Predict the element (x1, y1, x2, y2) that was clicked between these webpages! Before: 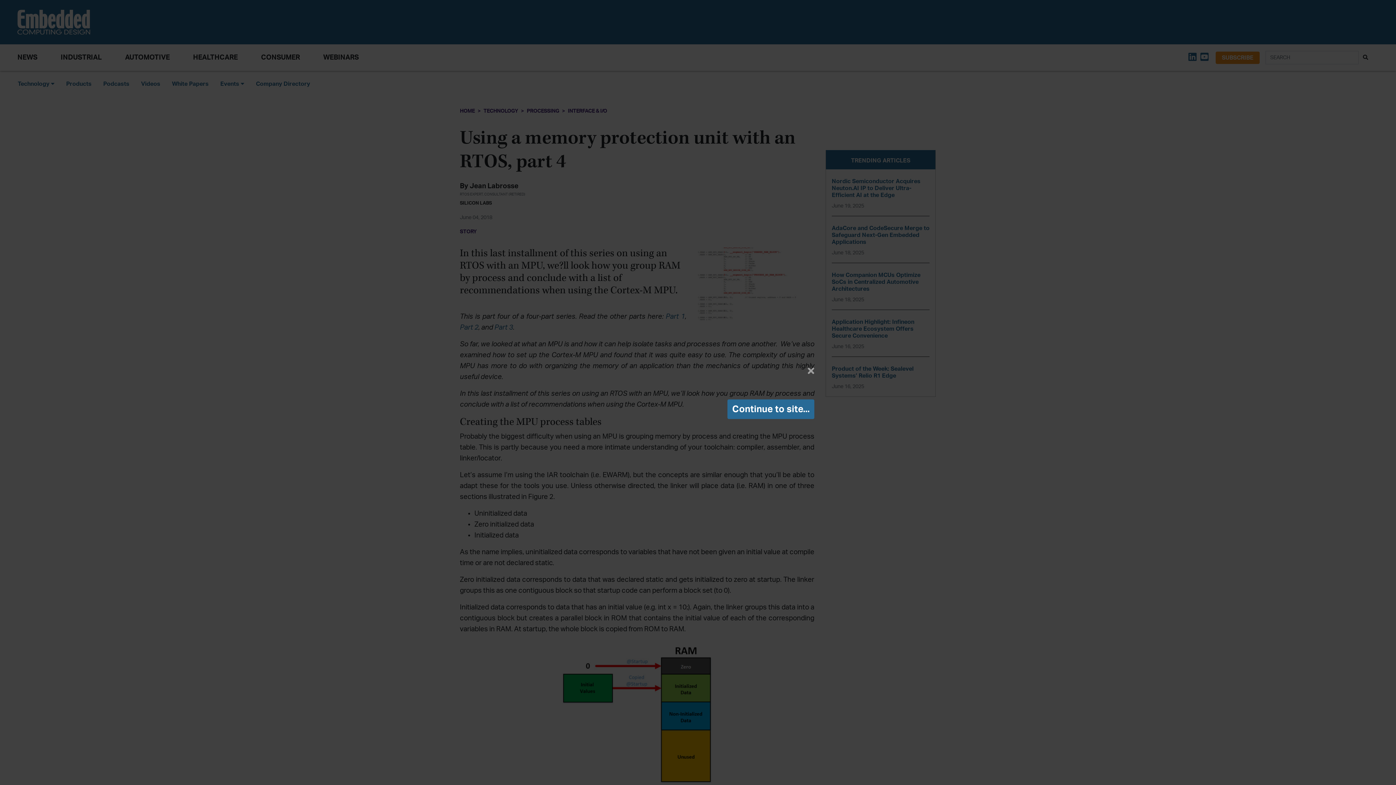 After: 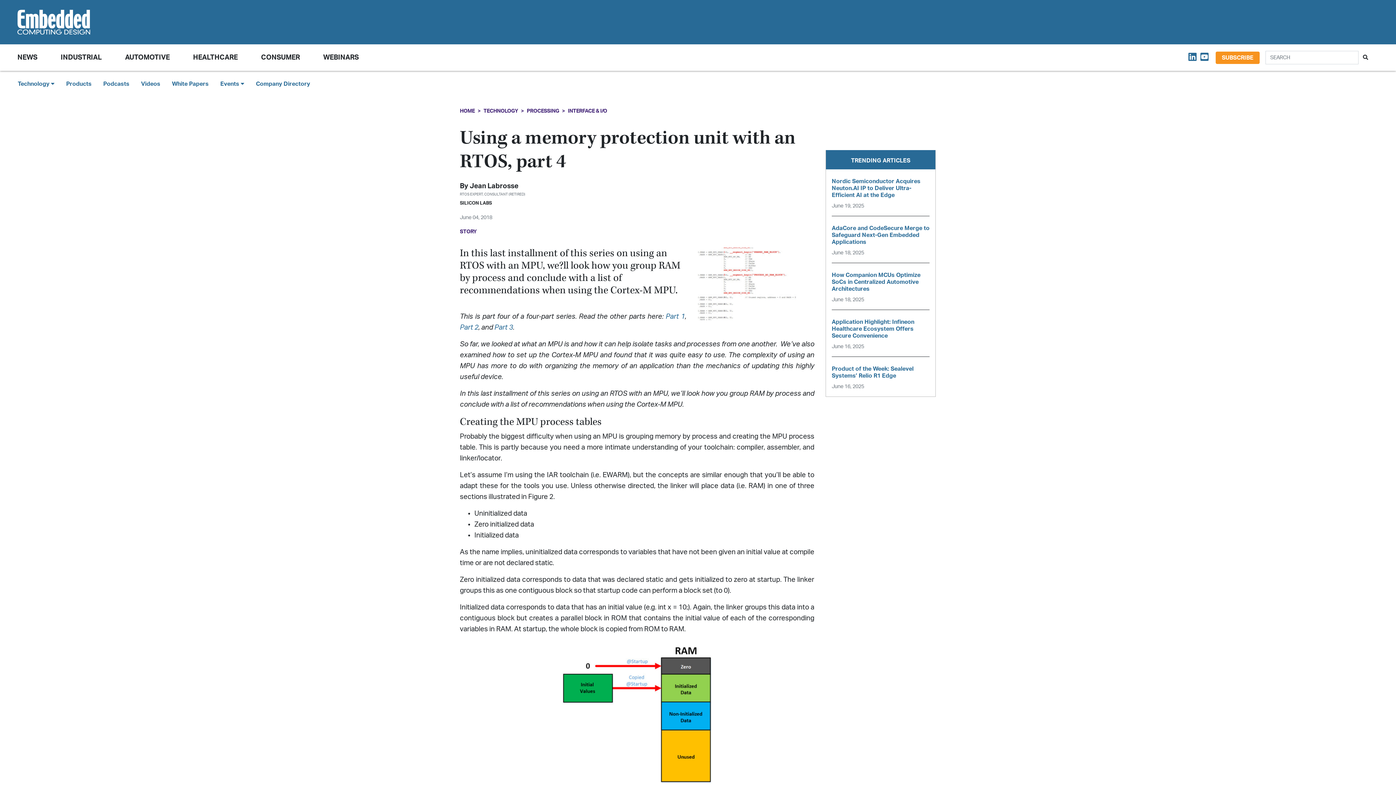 Action: label: Close bbox: (802, 360, 820, 382)